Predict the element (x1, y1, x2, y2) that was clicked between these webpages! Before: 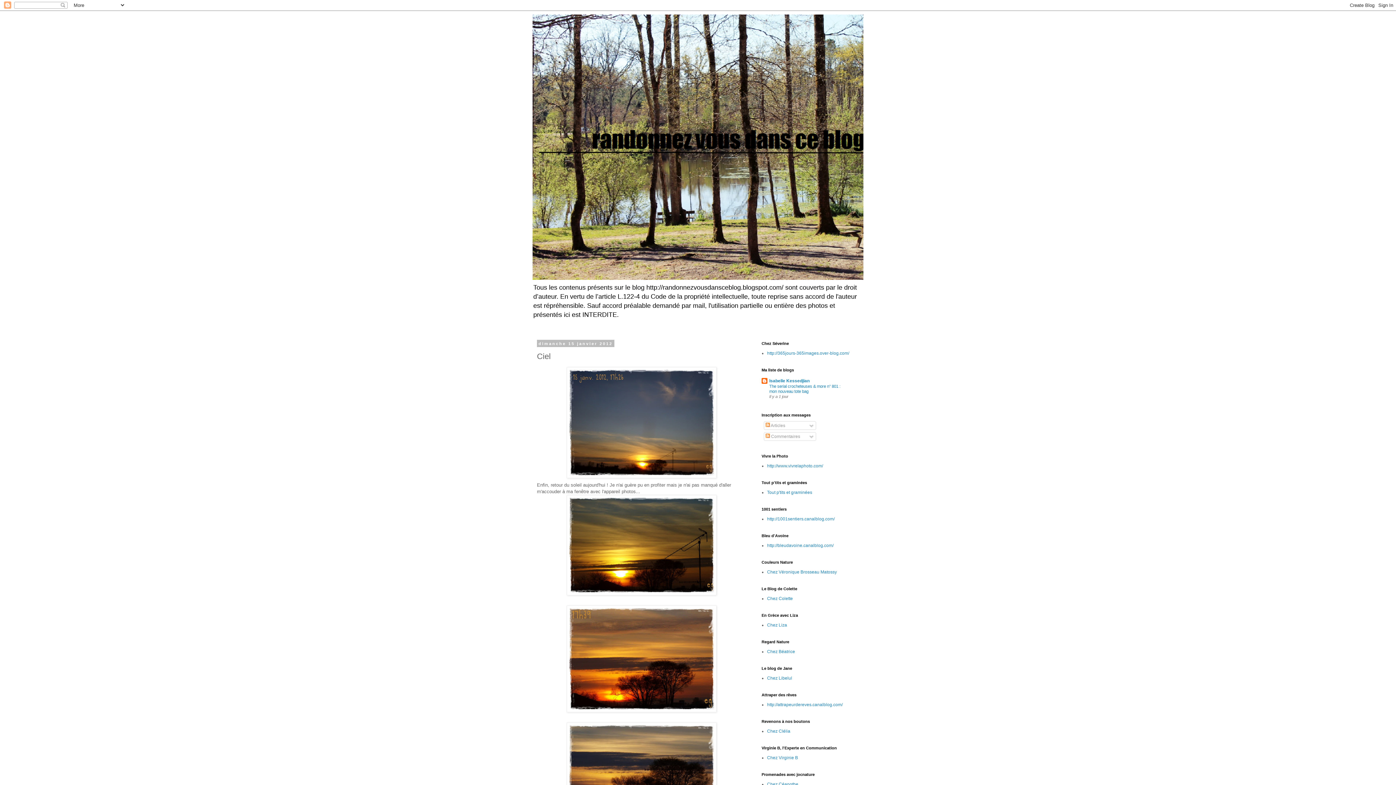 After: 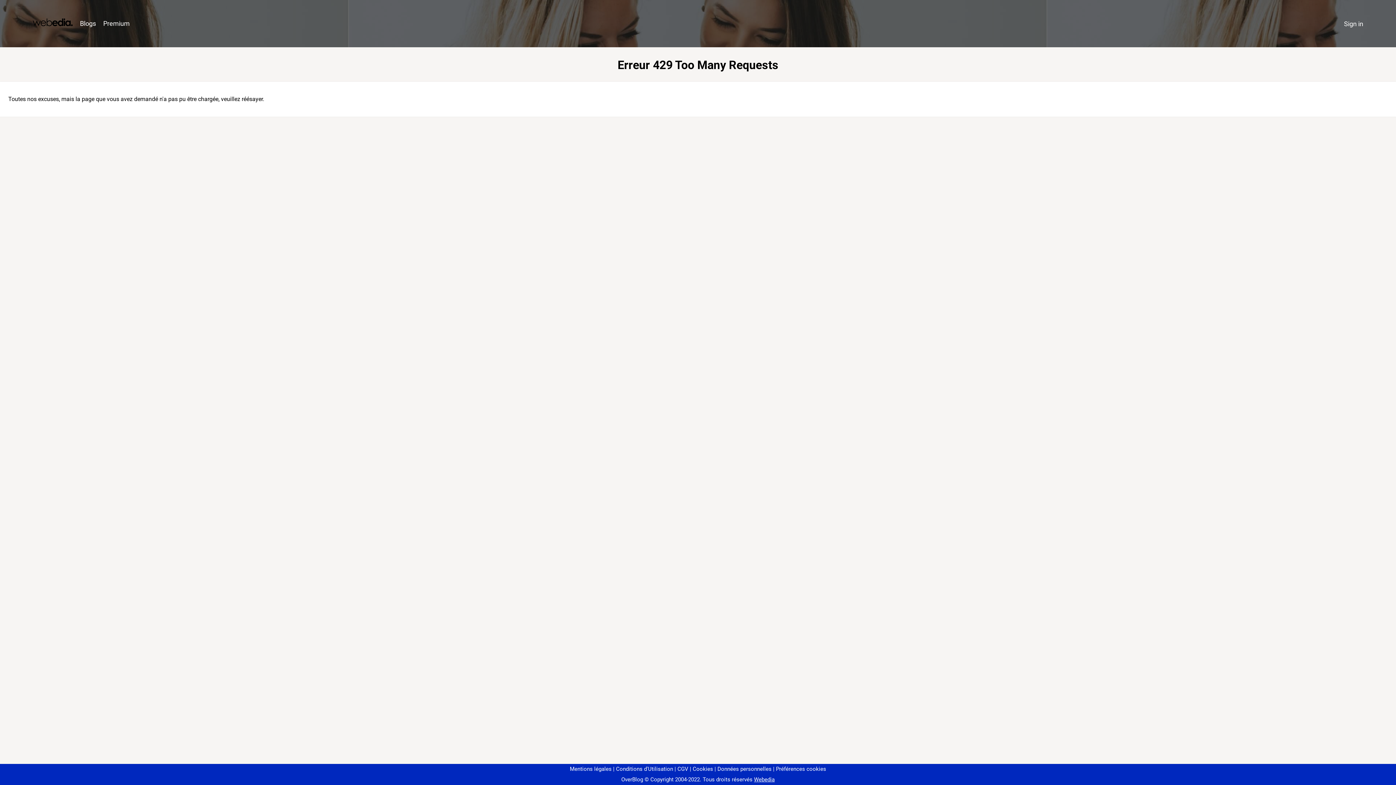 Action: label: http://1001sentiers.canalblog.com/ bbox: (767, 516, 834, 521)